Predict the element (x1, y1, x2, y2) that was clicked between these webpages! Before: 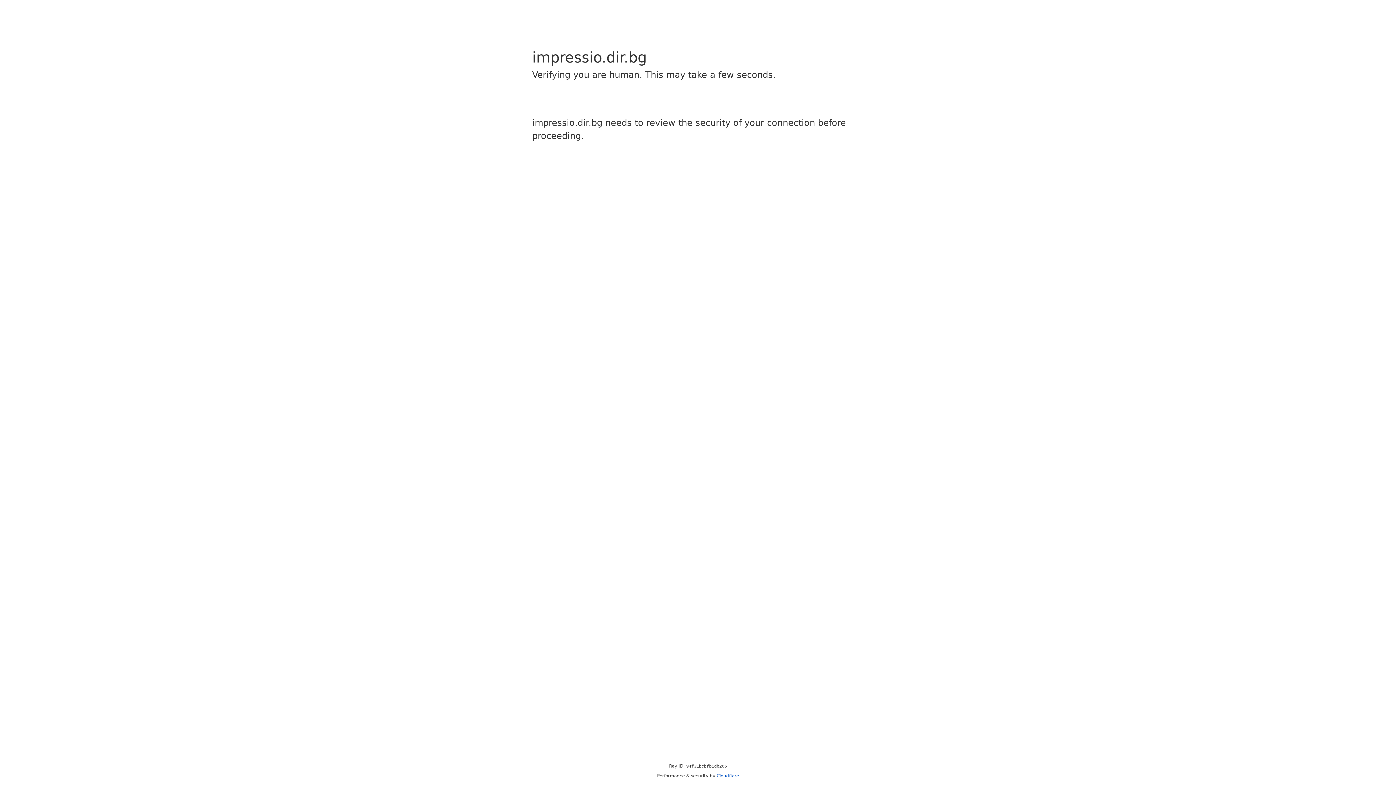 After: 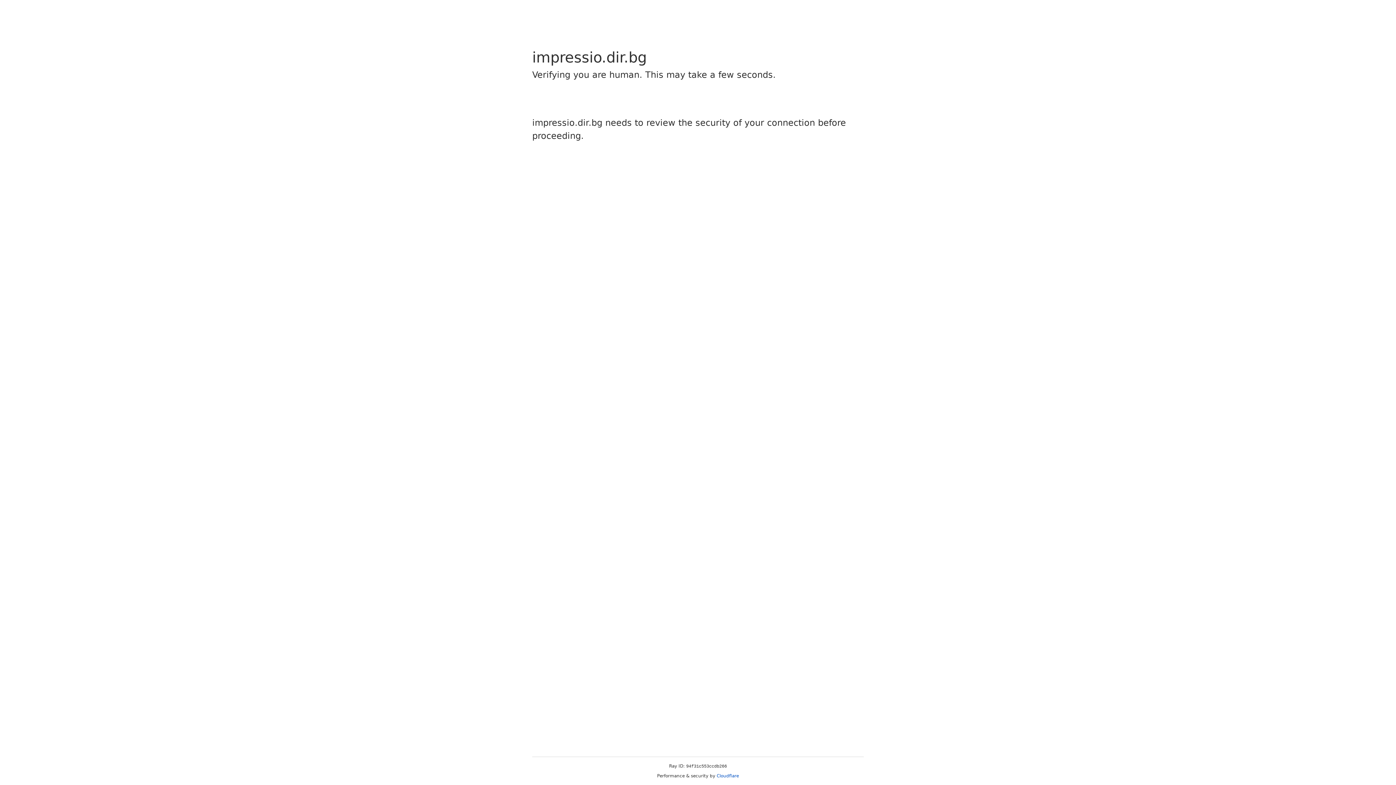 Action: bbox: (716, 773, 739, 778) label: Cloudflare